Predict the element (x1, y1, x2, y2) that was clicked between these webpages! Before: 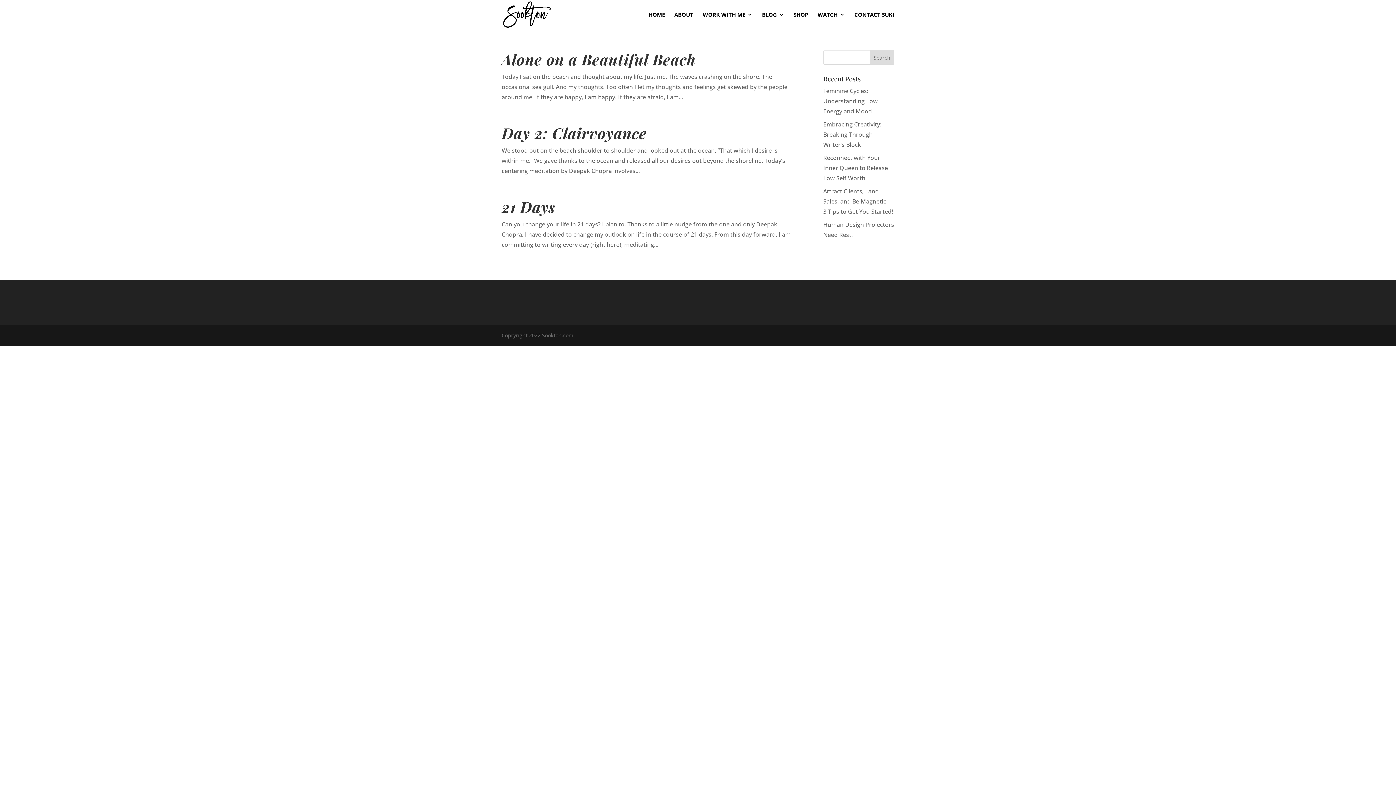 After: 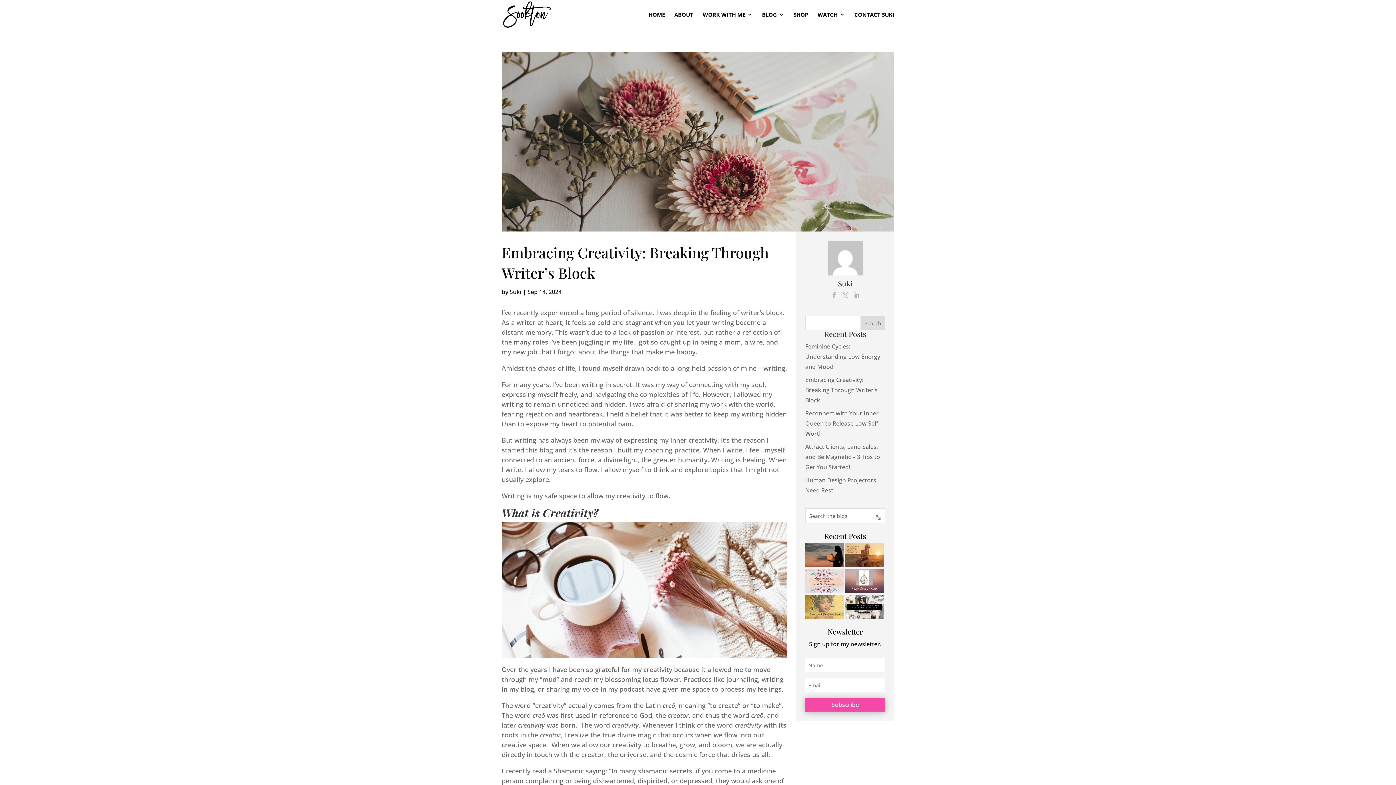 Action: bbox: (823, 120, 881, 148) label: Embracing Creativity: Breaking Through Writer’s Block